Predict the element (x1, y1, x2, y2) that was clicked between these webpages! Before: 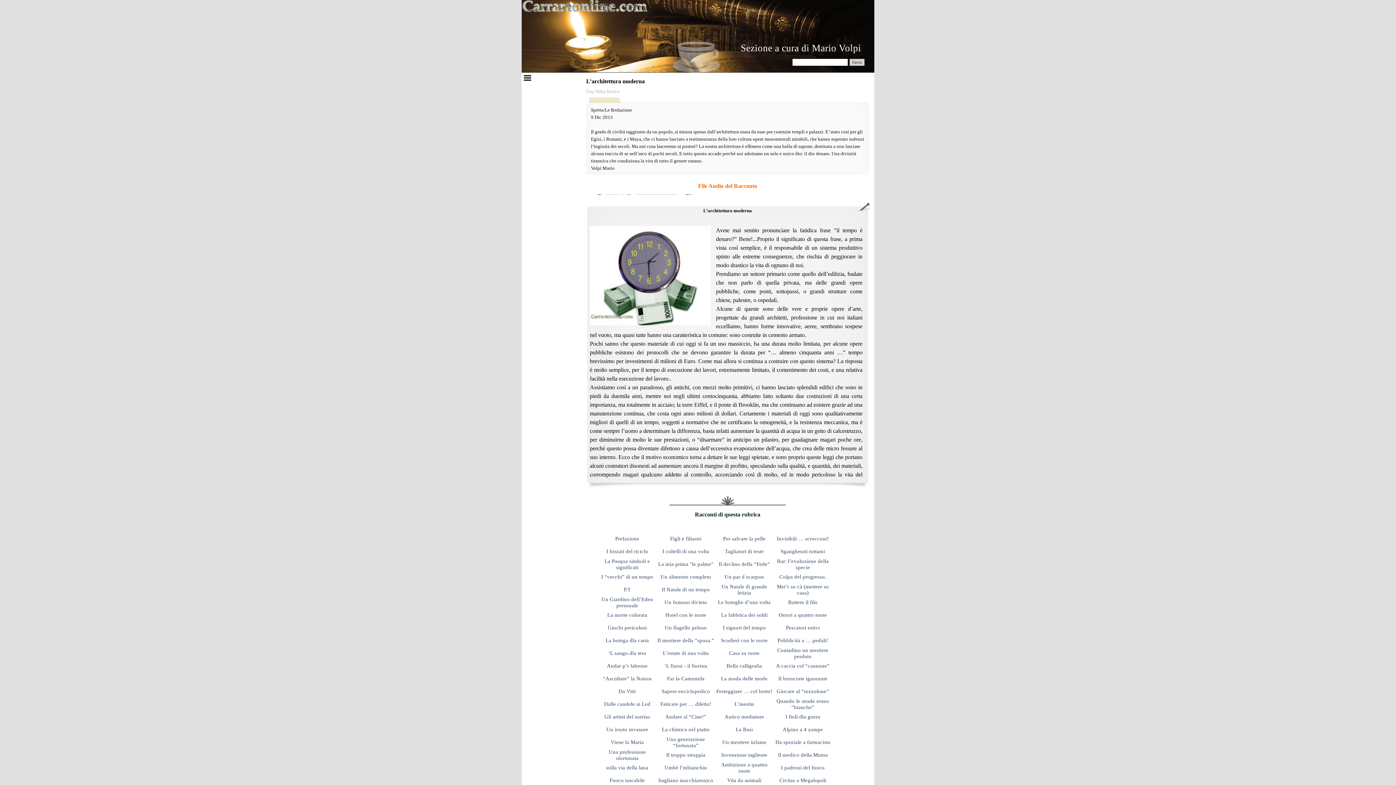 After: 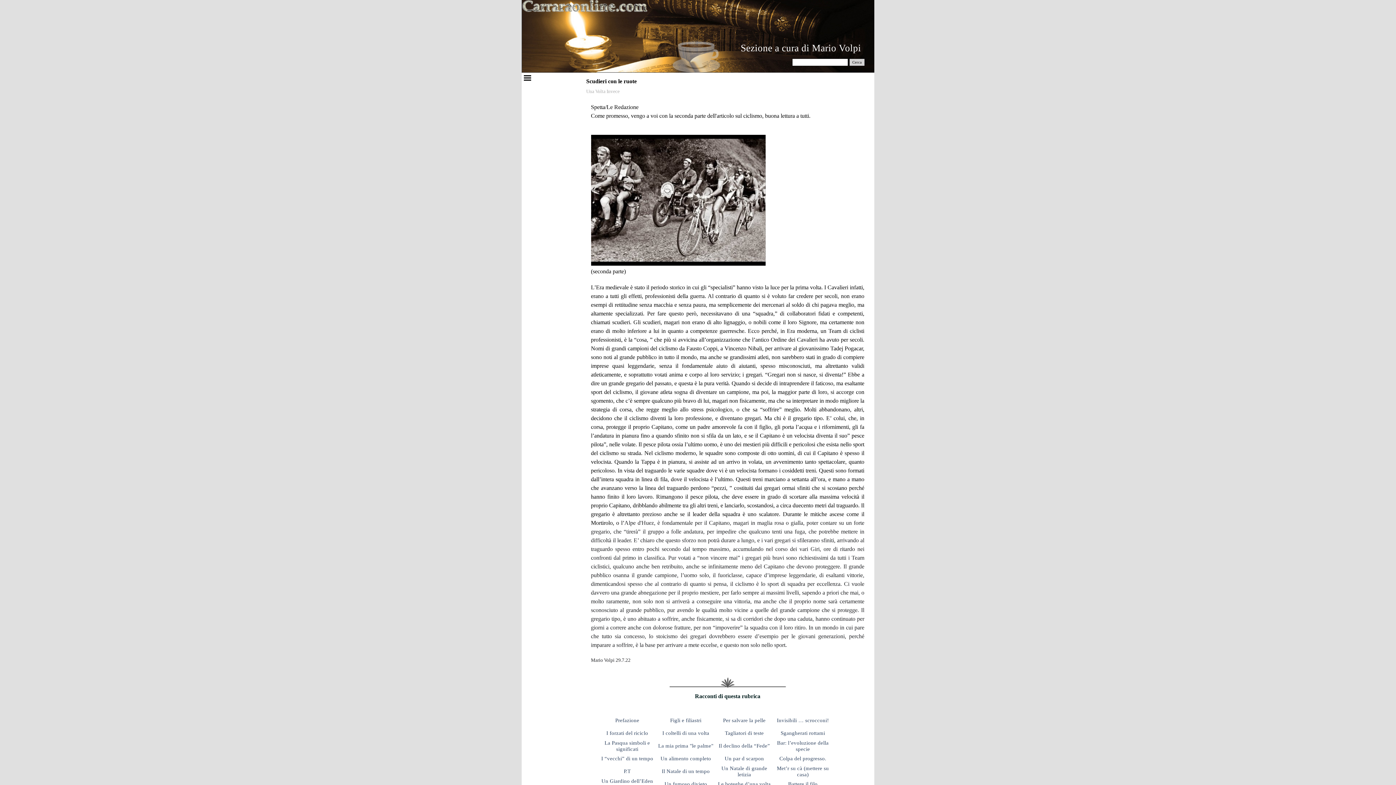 Action: label: Scudieri con le ruote bbox: (716, 634, 772, 647)